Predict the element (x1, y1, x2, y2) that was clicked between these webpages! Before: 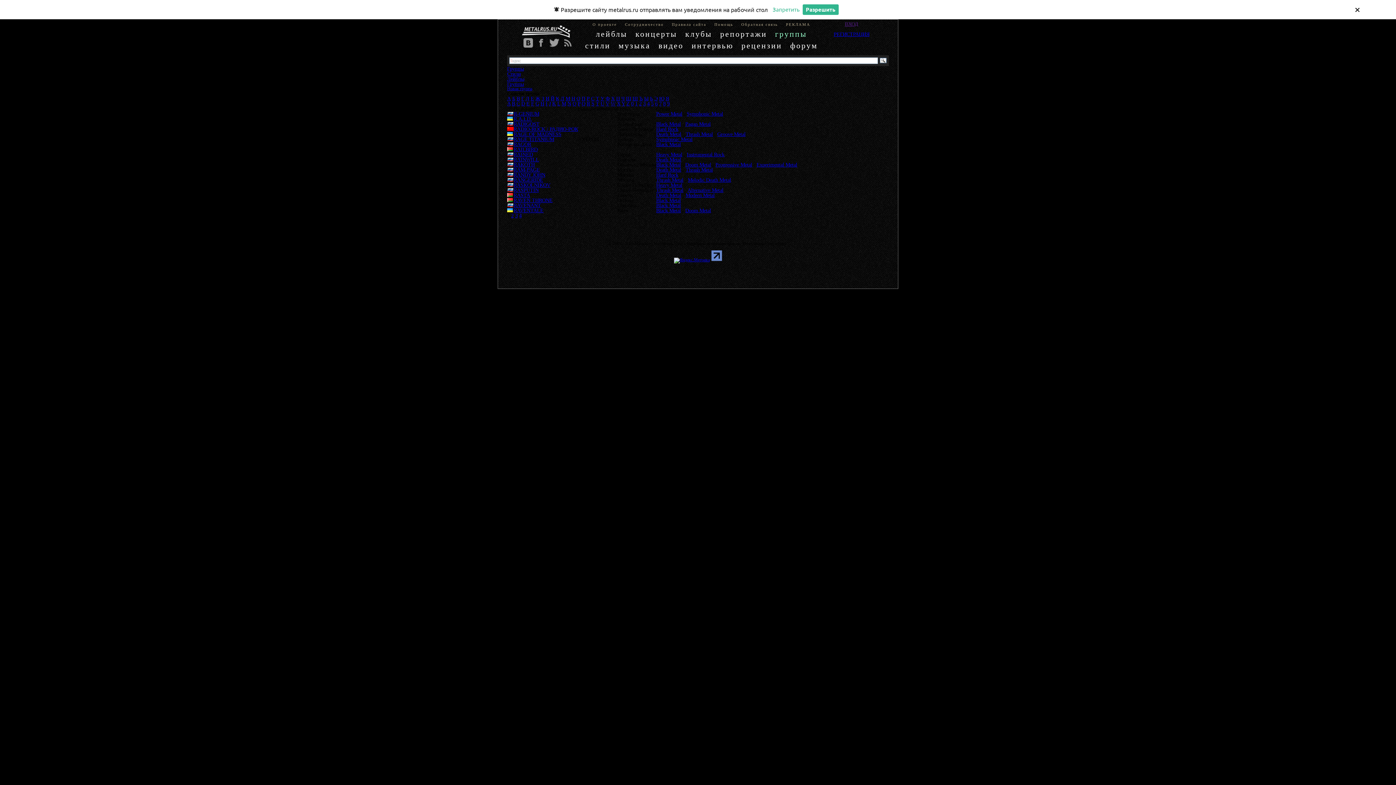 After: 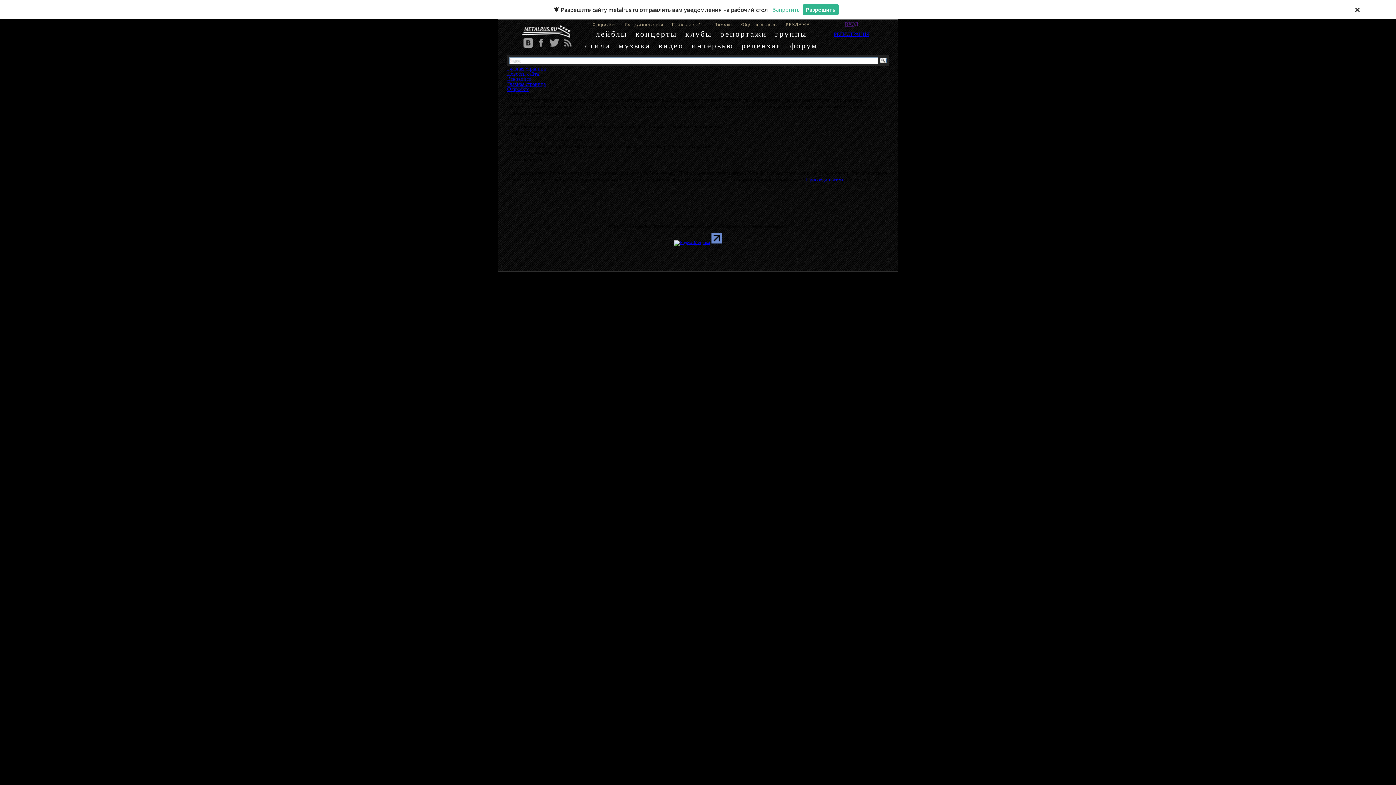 Action: bbox: (592, 22, 617, 26) label: О проекте